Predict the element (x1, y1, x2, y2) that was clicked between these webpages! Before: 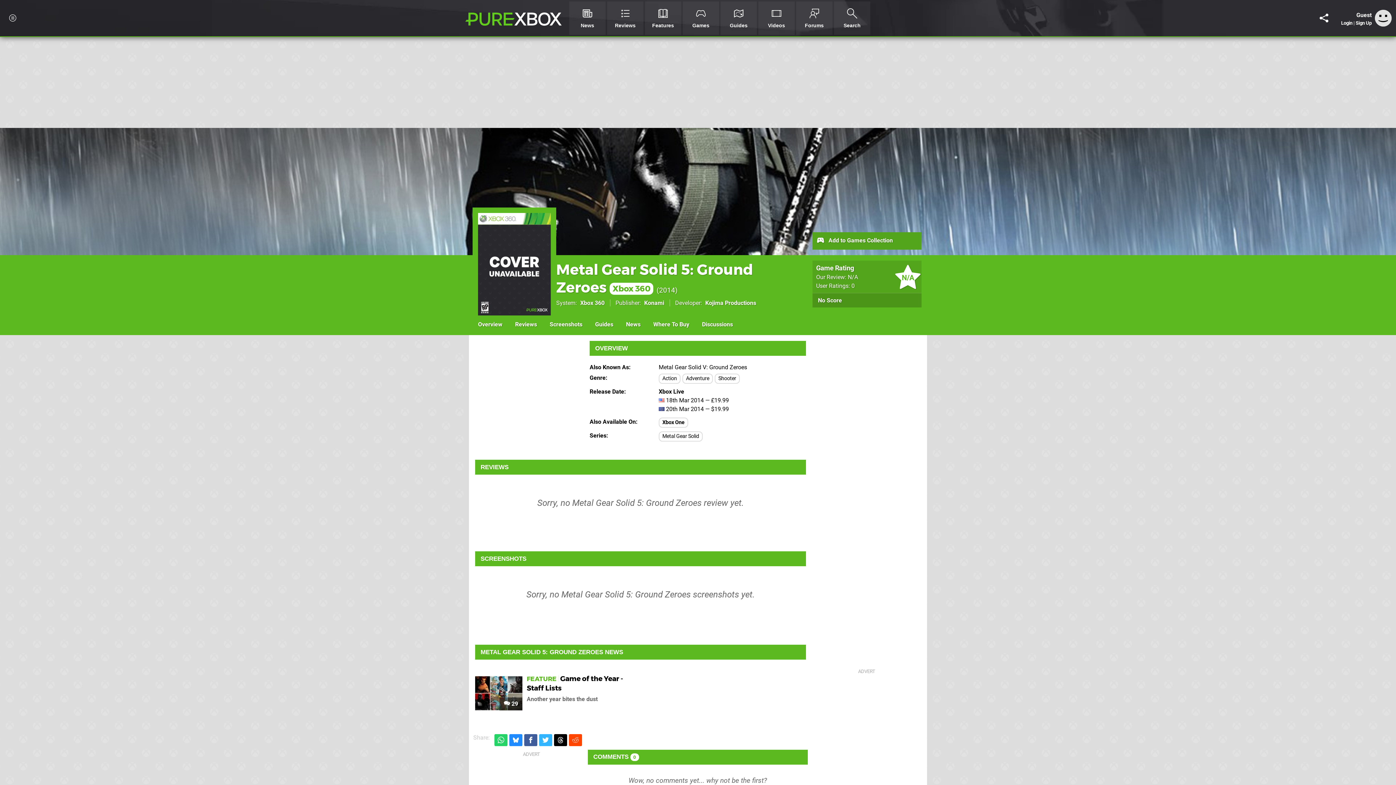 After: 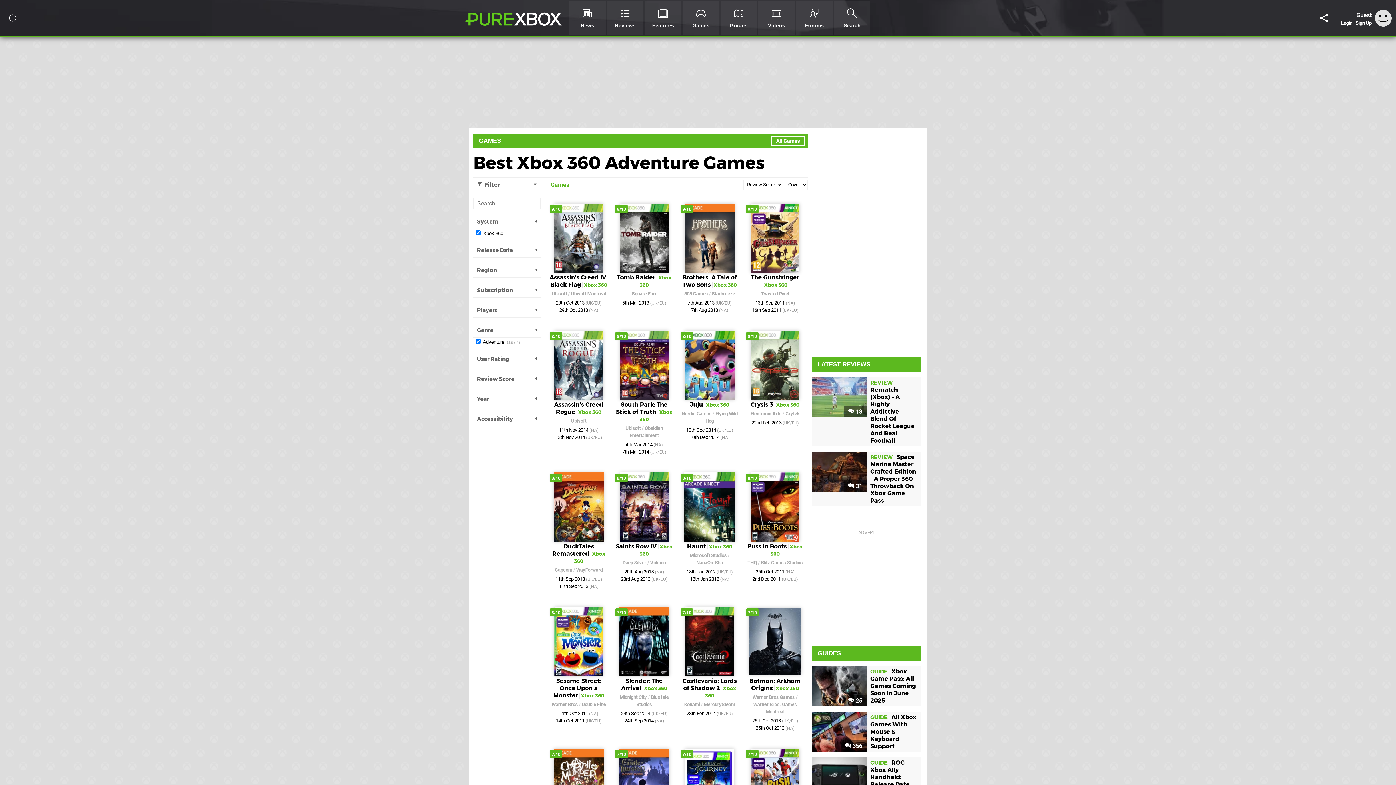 Action: label: Adventure bbox: (682, 373, 713, 384)